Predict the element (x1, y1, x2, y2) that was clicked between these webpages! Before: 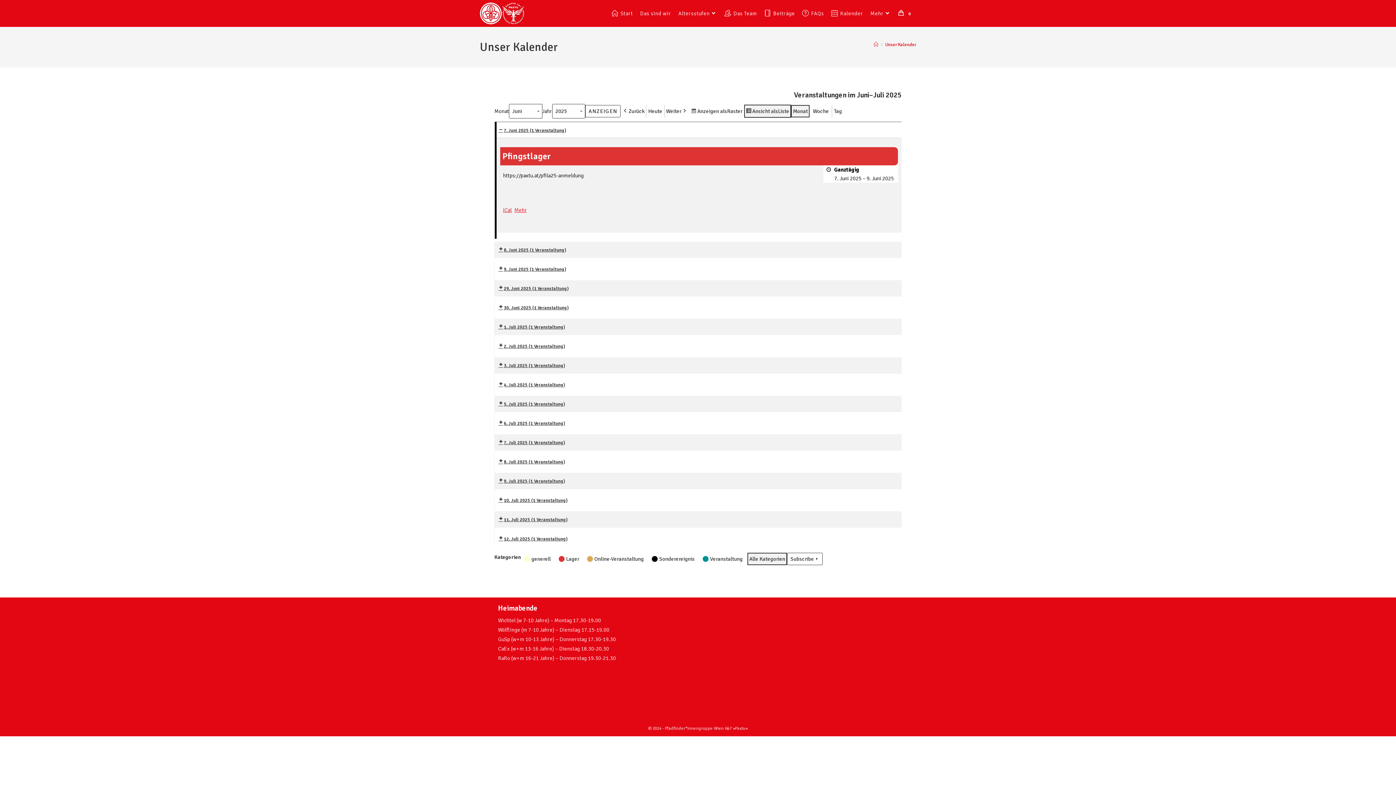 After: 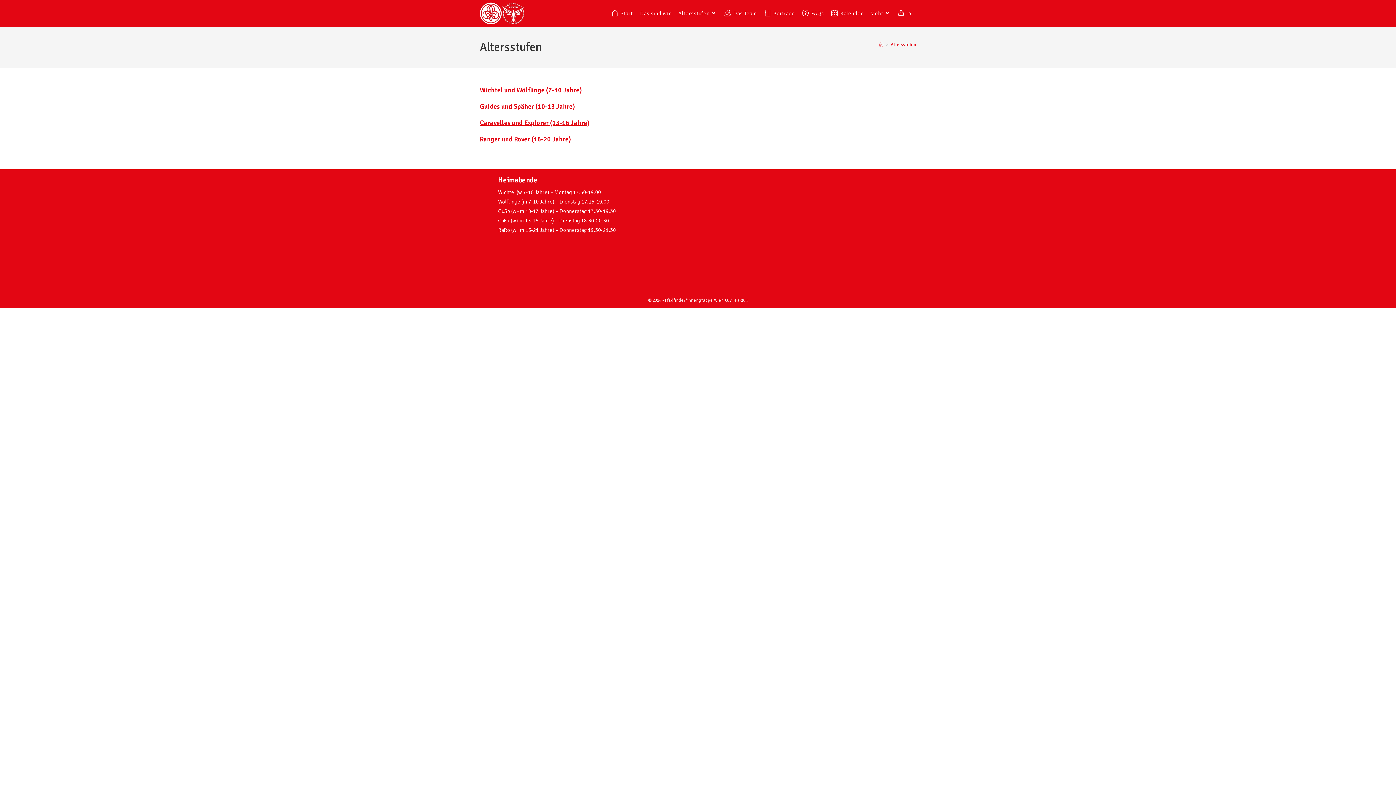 Action: bbox: (674, 0, 720, 26) label: Altersstufen